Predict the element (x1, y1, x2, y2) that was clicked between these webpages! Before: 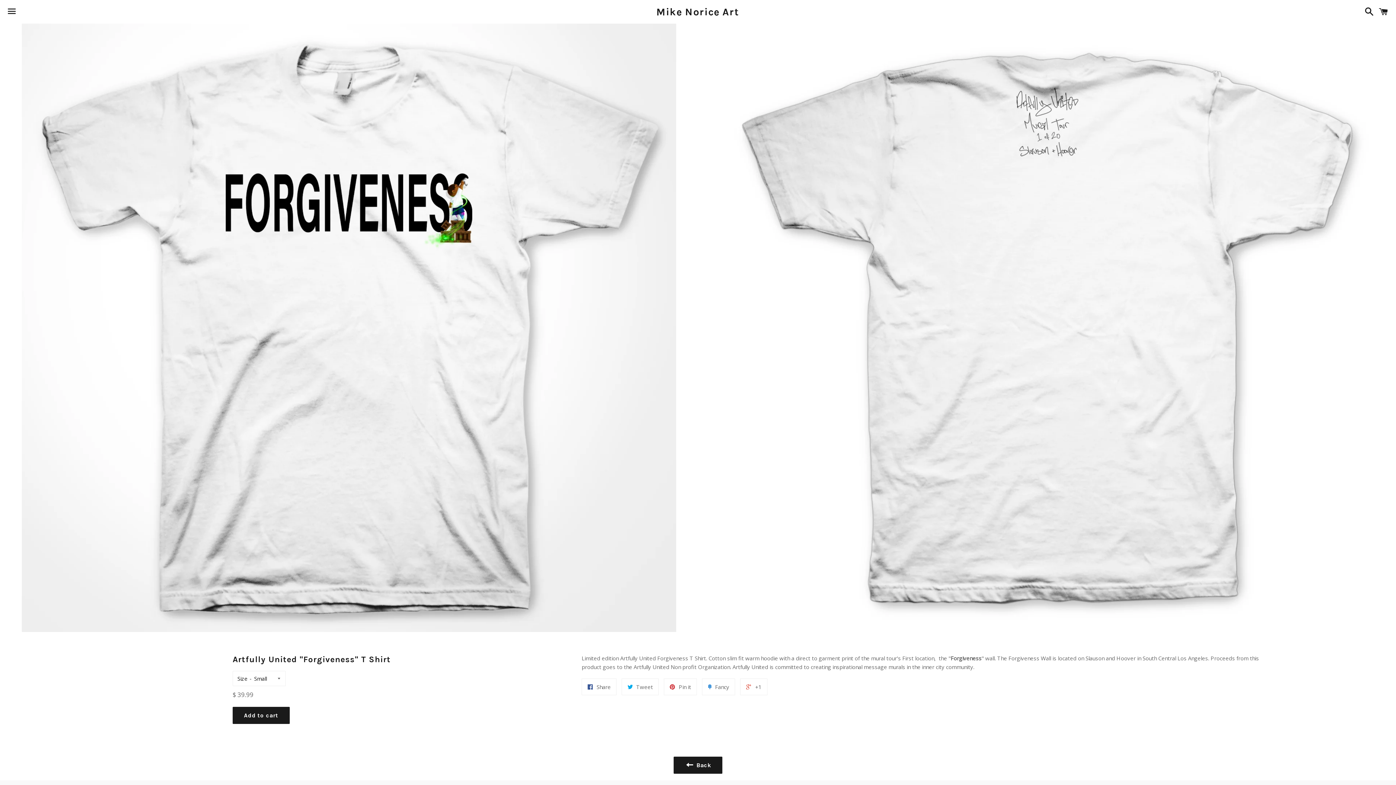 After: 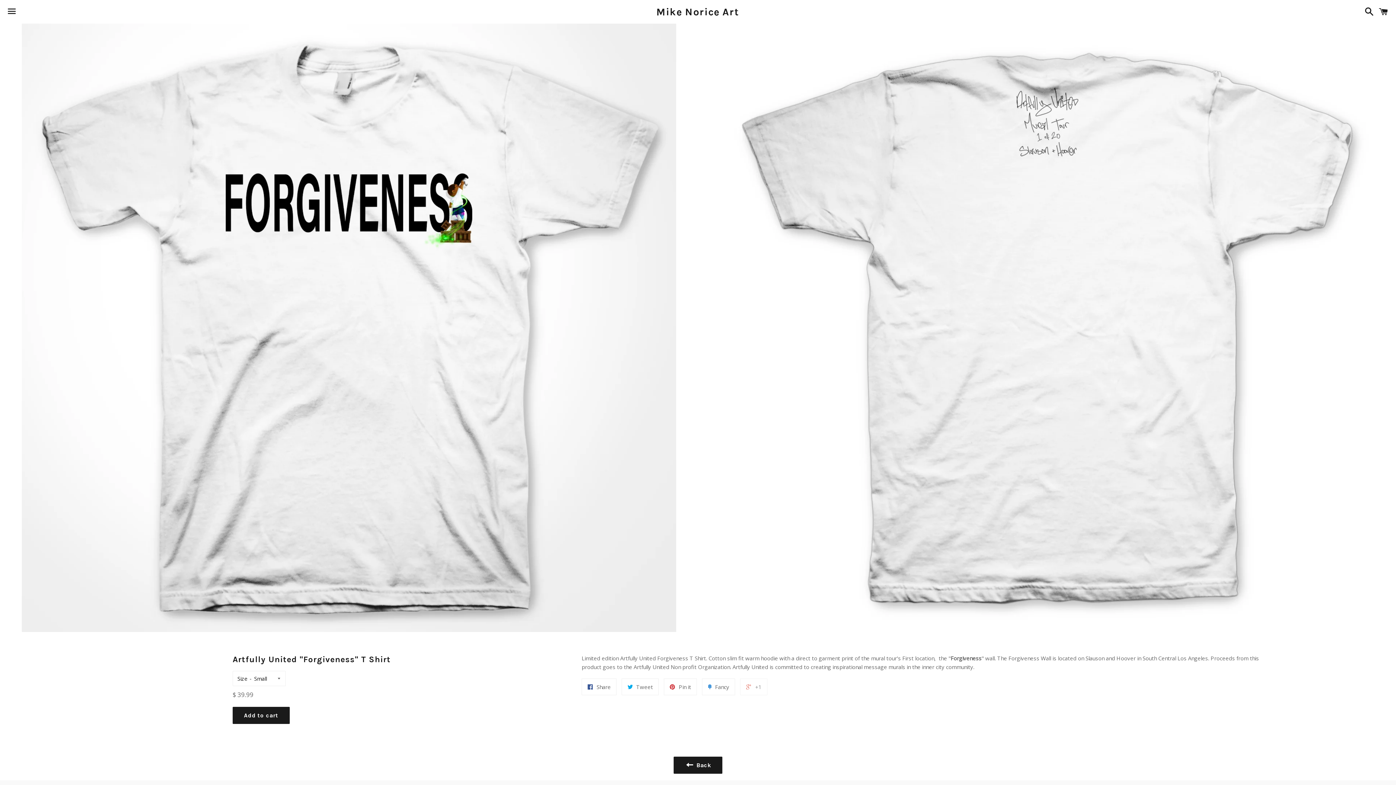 Action: bbox: (740, 678, 767, 695) label:  +1